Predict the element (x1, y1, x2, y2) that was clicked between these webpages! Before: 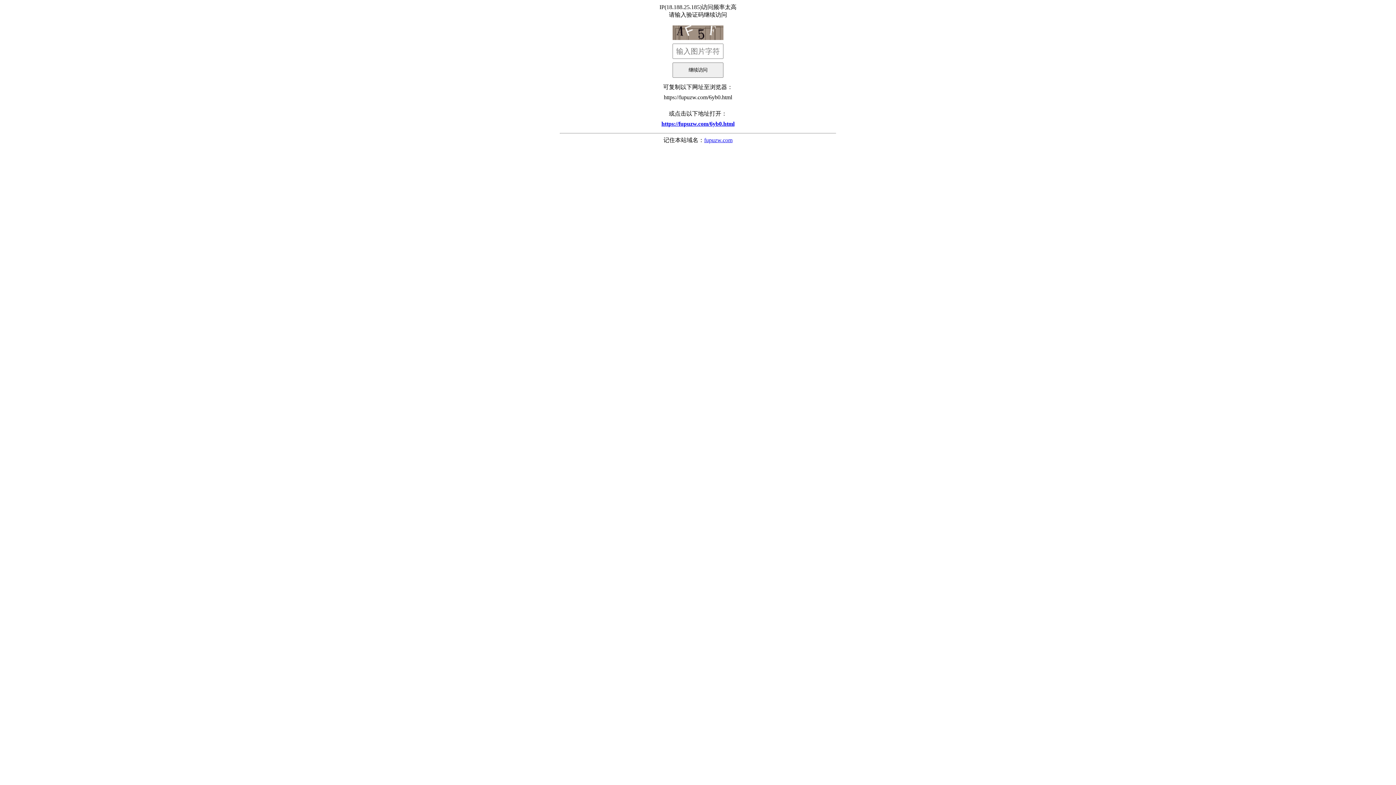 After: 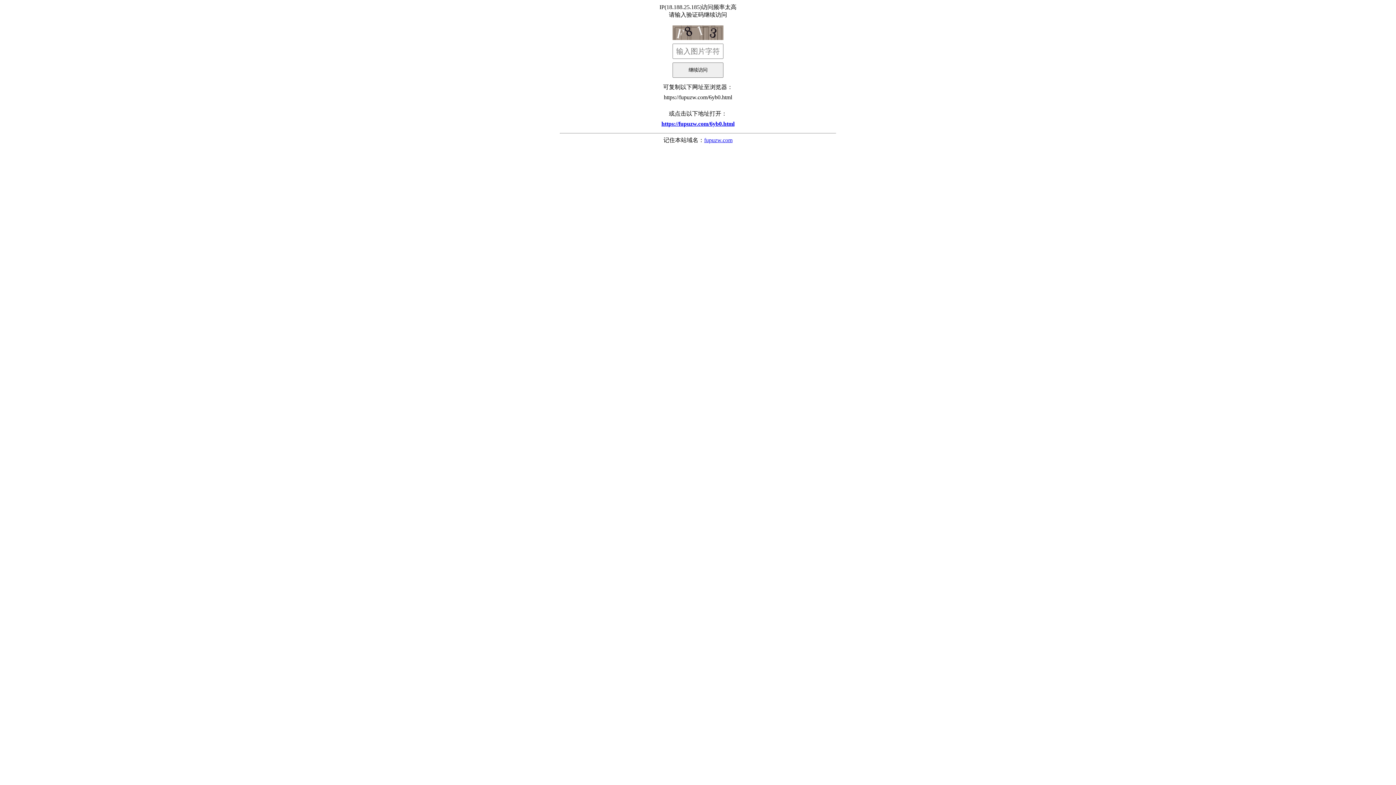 Action: label: https://fupuzw.com/6yb0.html bbox: (560, 117, 836, 130)